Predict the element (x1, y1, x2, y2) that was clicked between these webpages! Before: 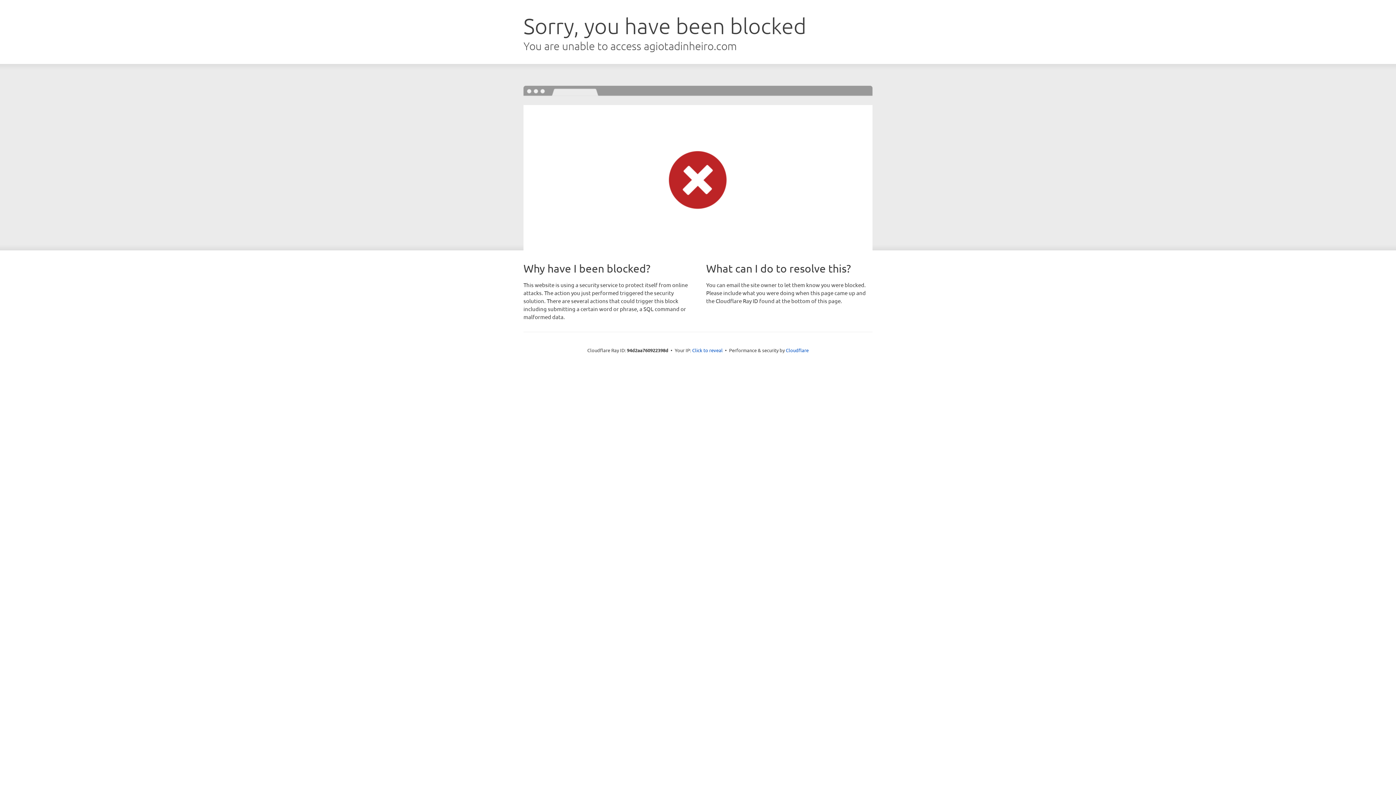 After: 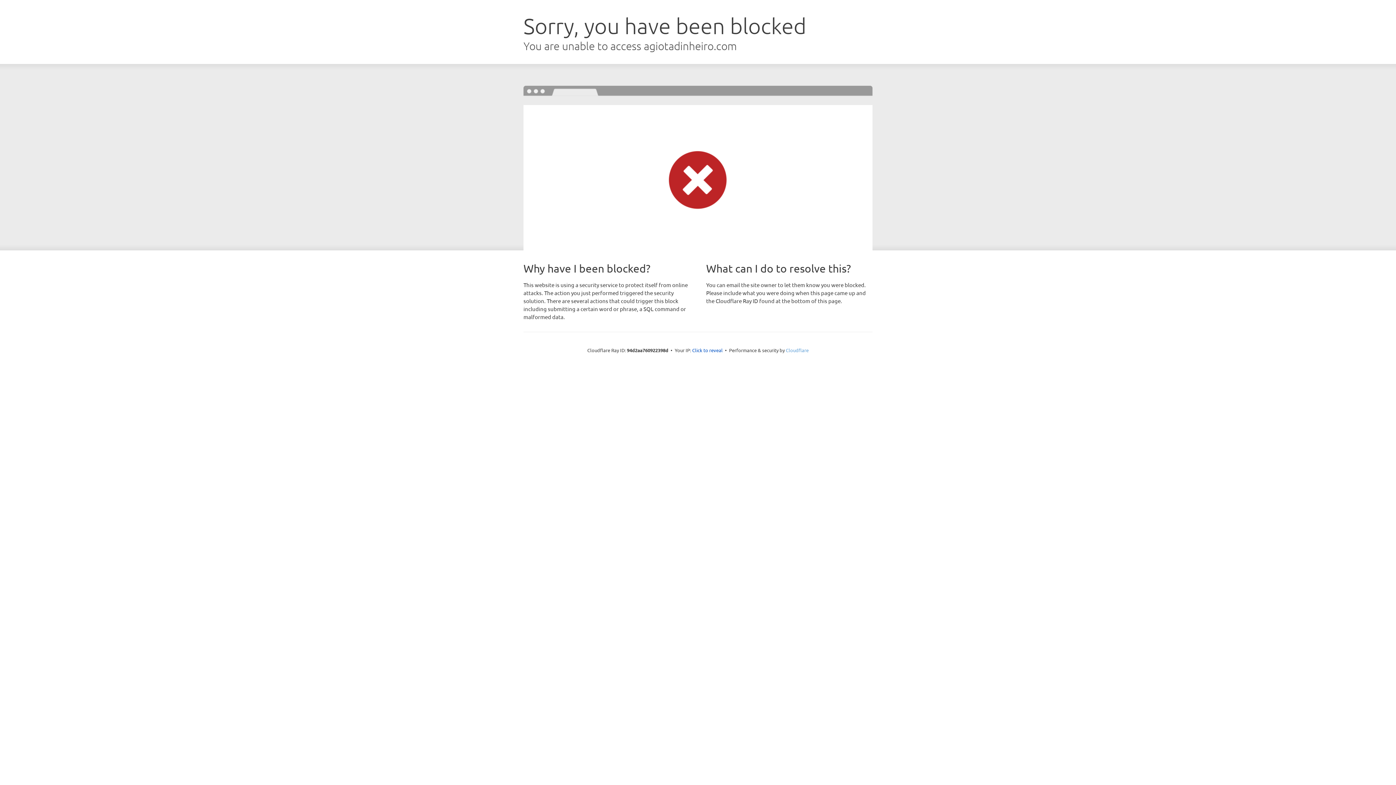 Action: bbox: (786, 347, 808, 353) label: Cloudflare